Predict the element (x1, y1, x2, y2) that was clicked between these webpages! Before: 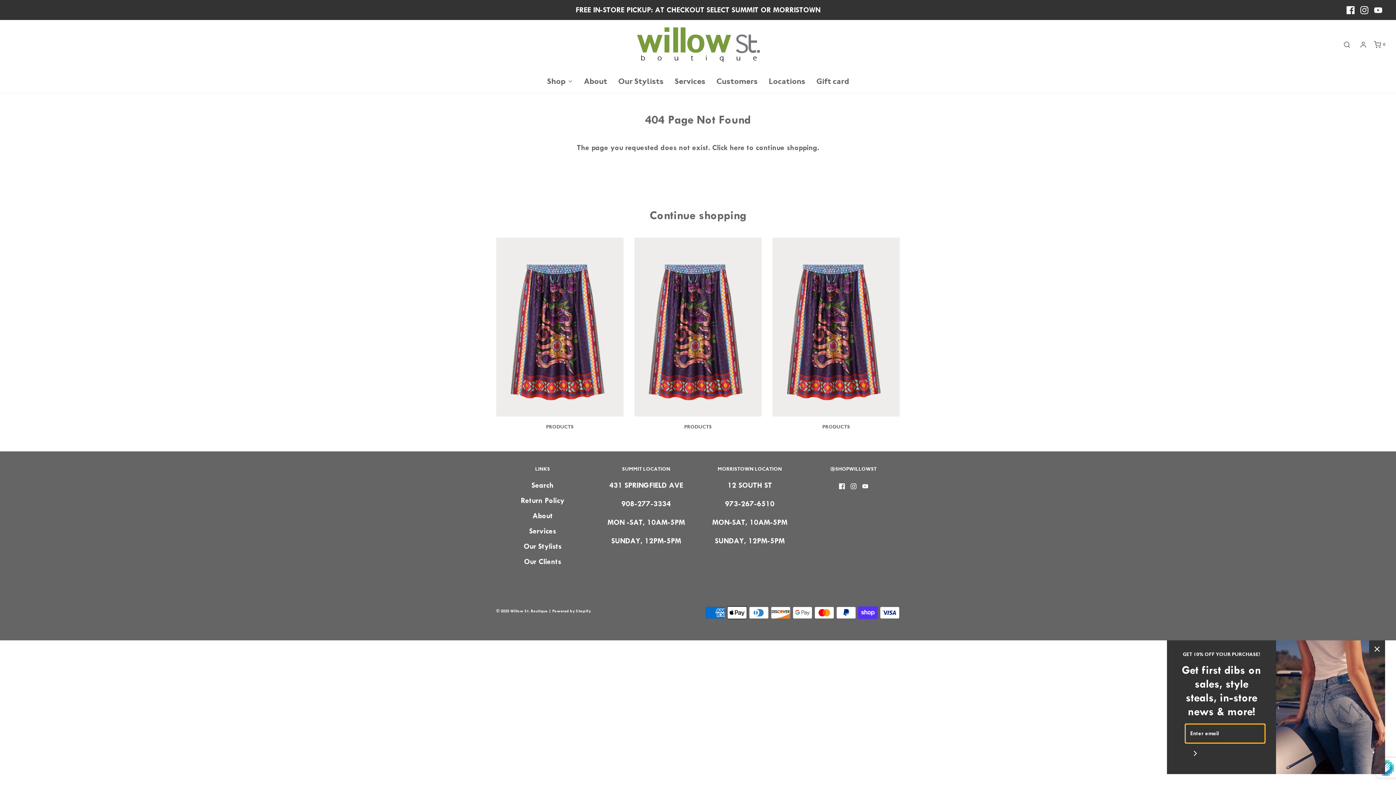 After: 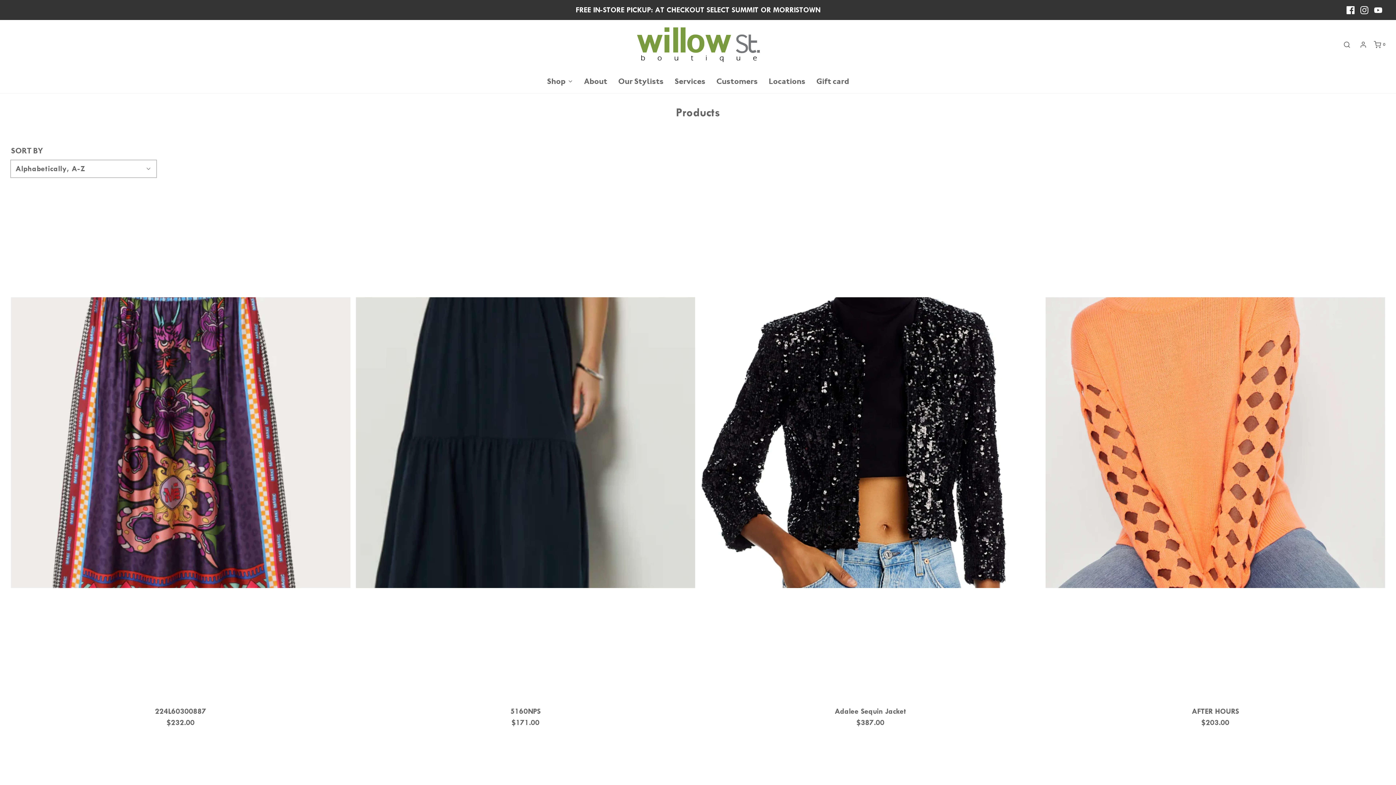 Action: label: Shop bbox: (547, 69, 573, 93)